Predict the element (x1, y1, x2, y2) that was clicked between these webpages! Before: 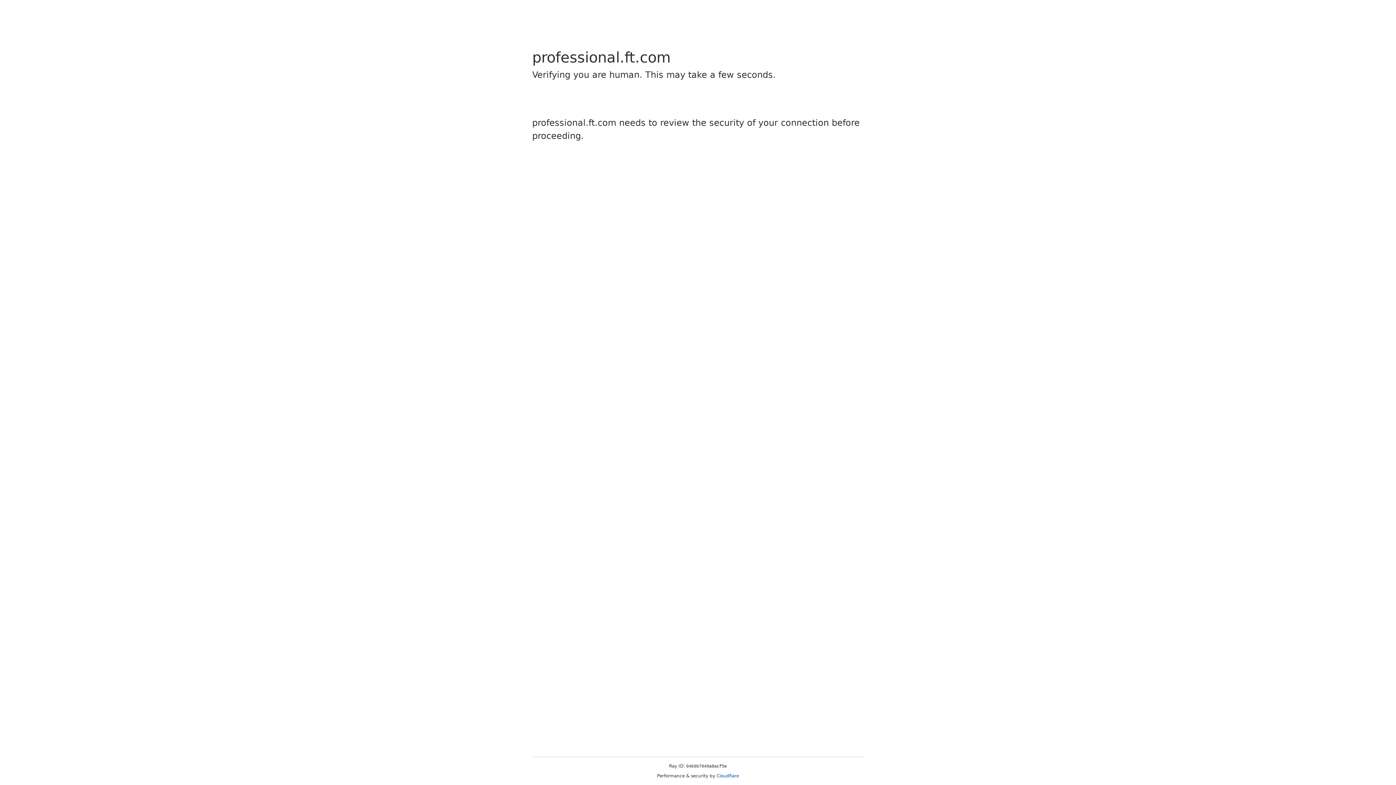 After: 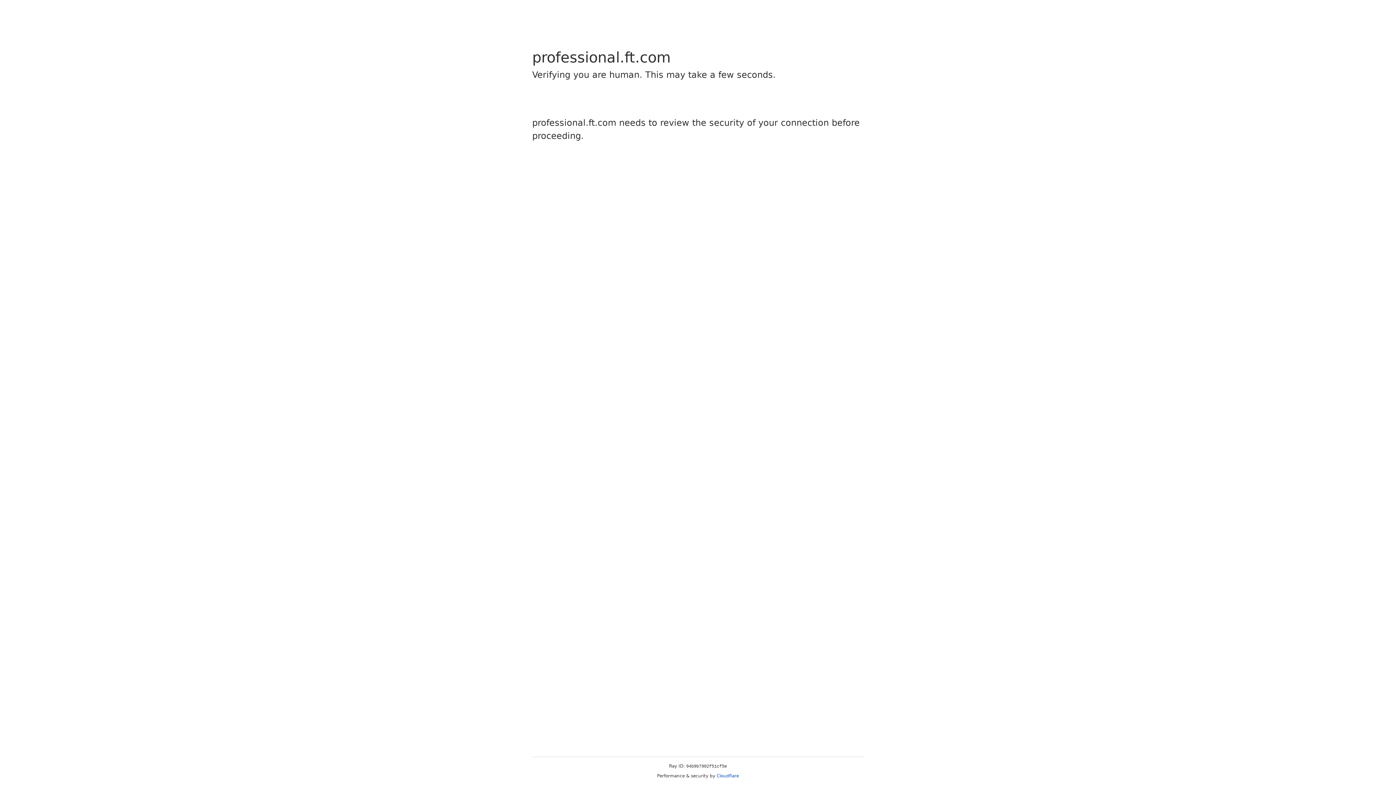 Action: bbox: (716, 773, 739, 778) label: Cloudflare